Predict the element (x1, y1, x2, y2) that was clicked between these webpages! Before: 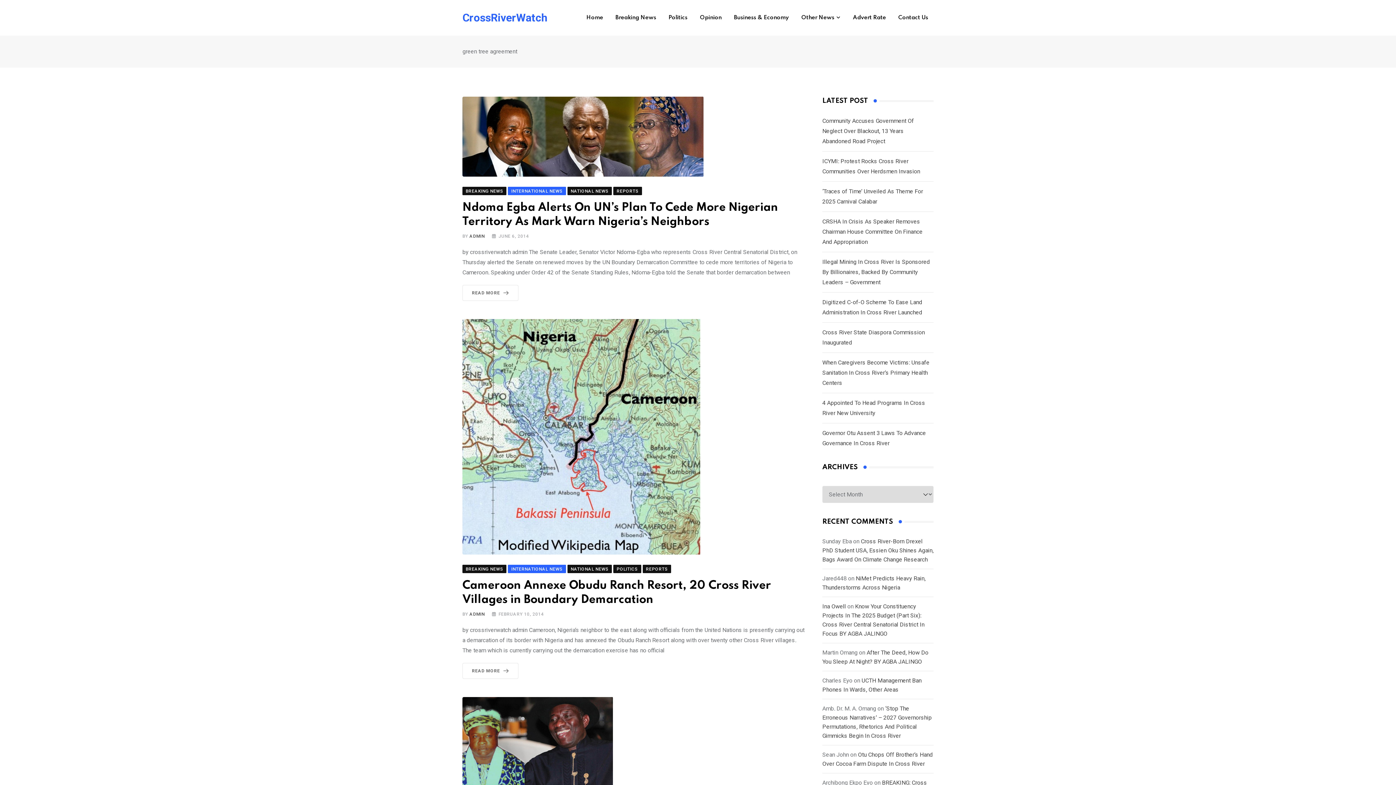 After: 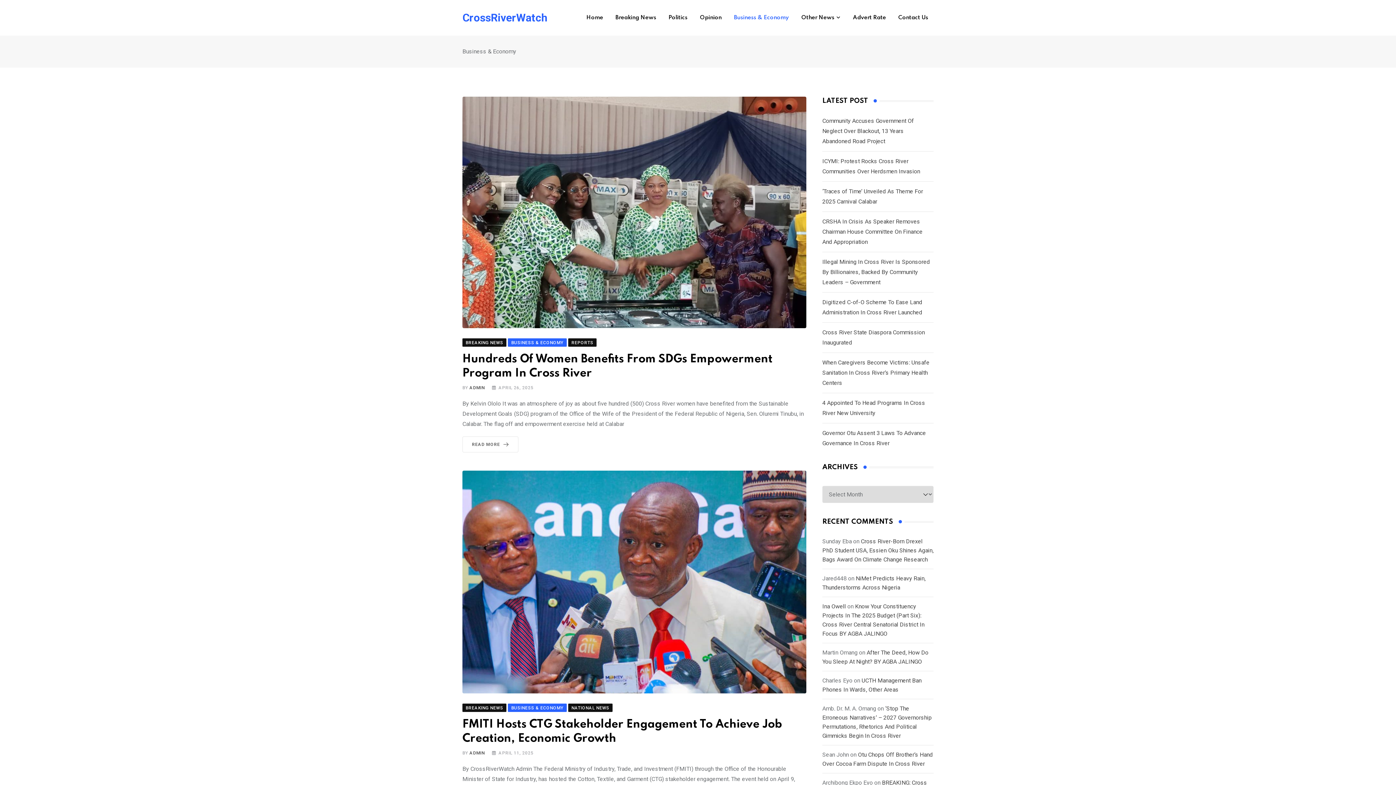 Action: label: Business & Economy bbox: (728, 0, 794, 35)